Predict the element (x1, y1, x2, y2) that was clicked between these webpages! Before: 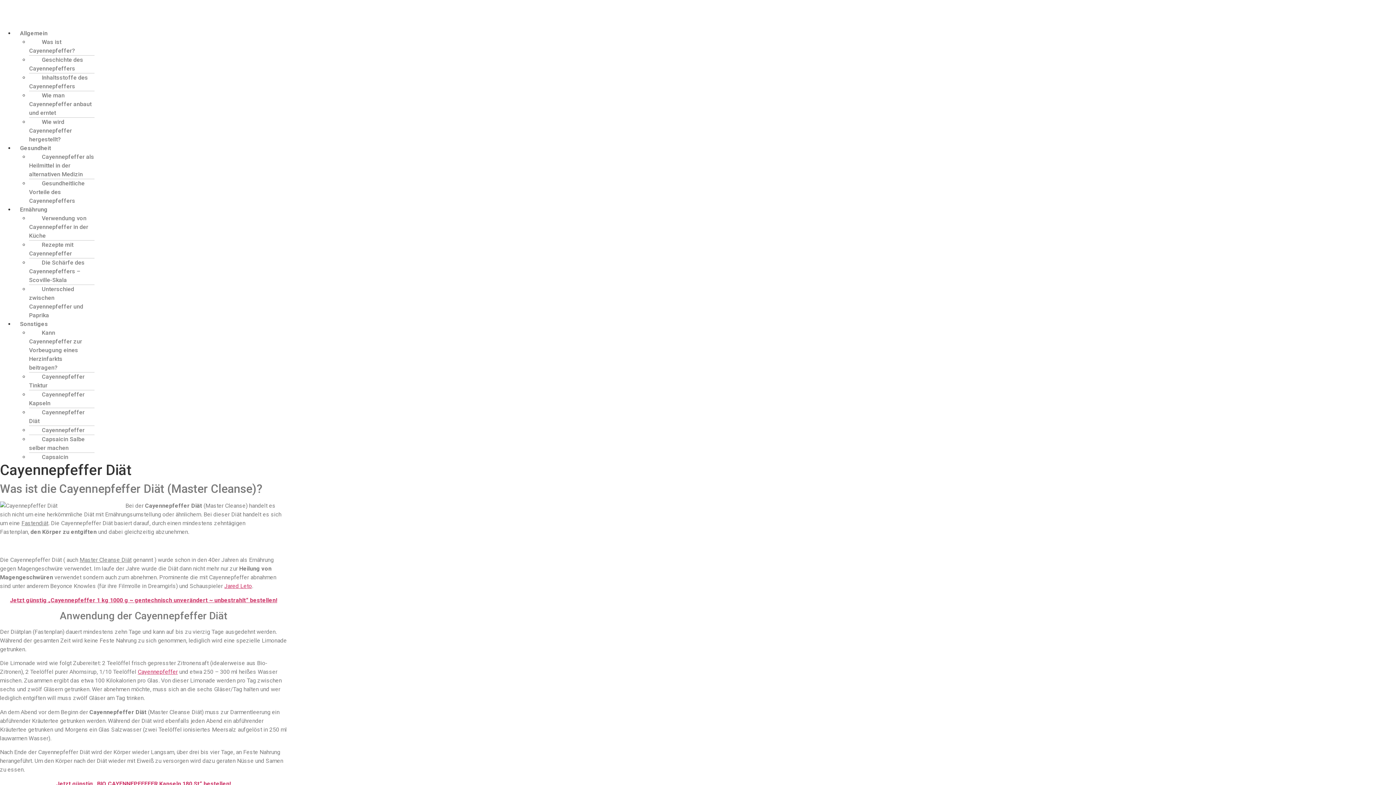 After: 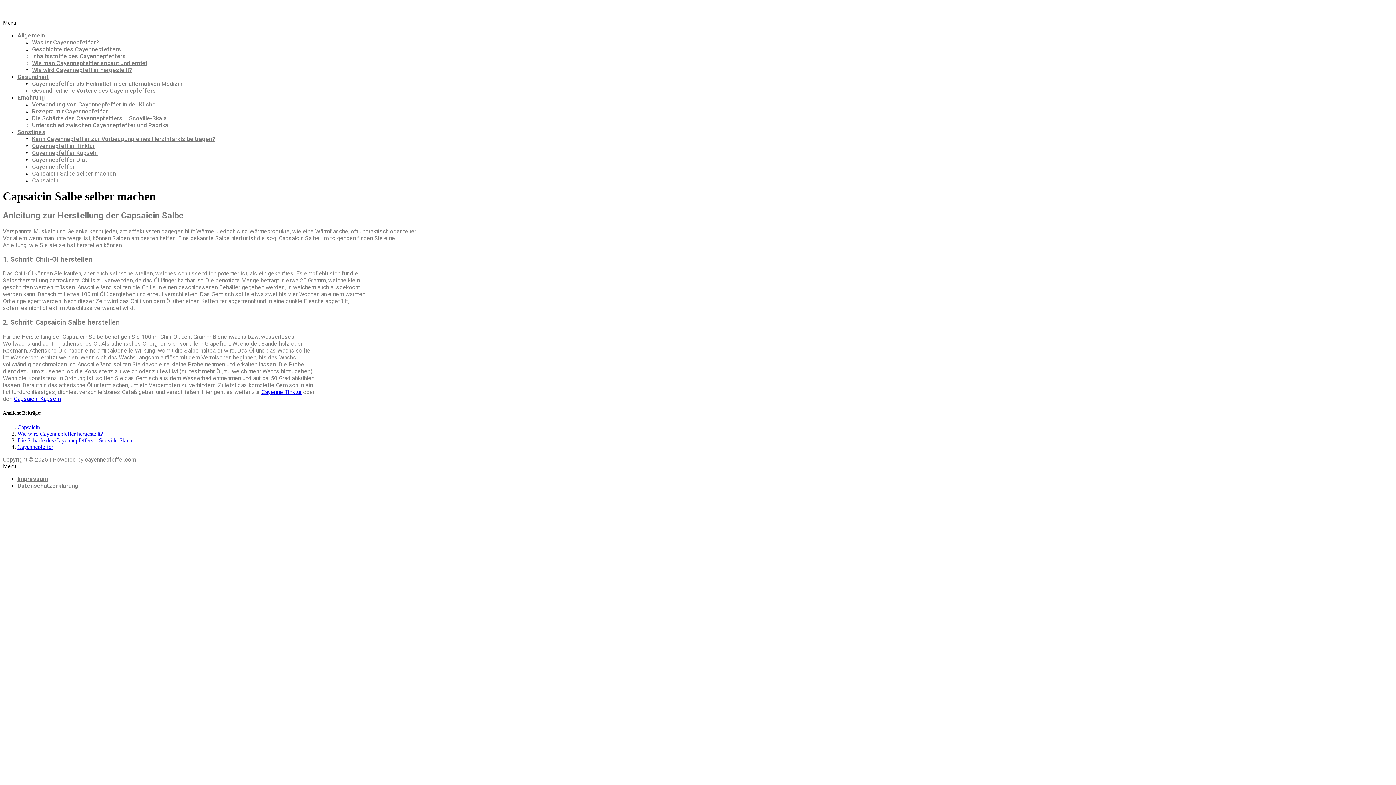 Action: label: Capsaicin Salbe selber machen bbox: (29, 430, 84, 457)